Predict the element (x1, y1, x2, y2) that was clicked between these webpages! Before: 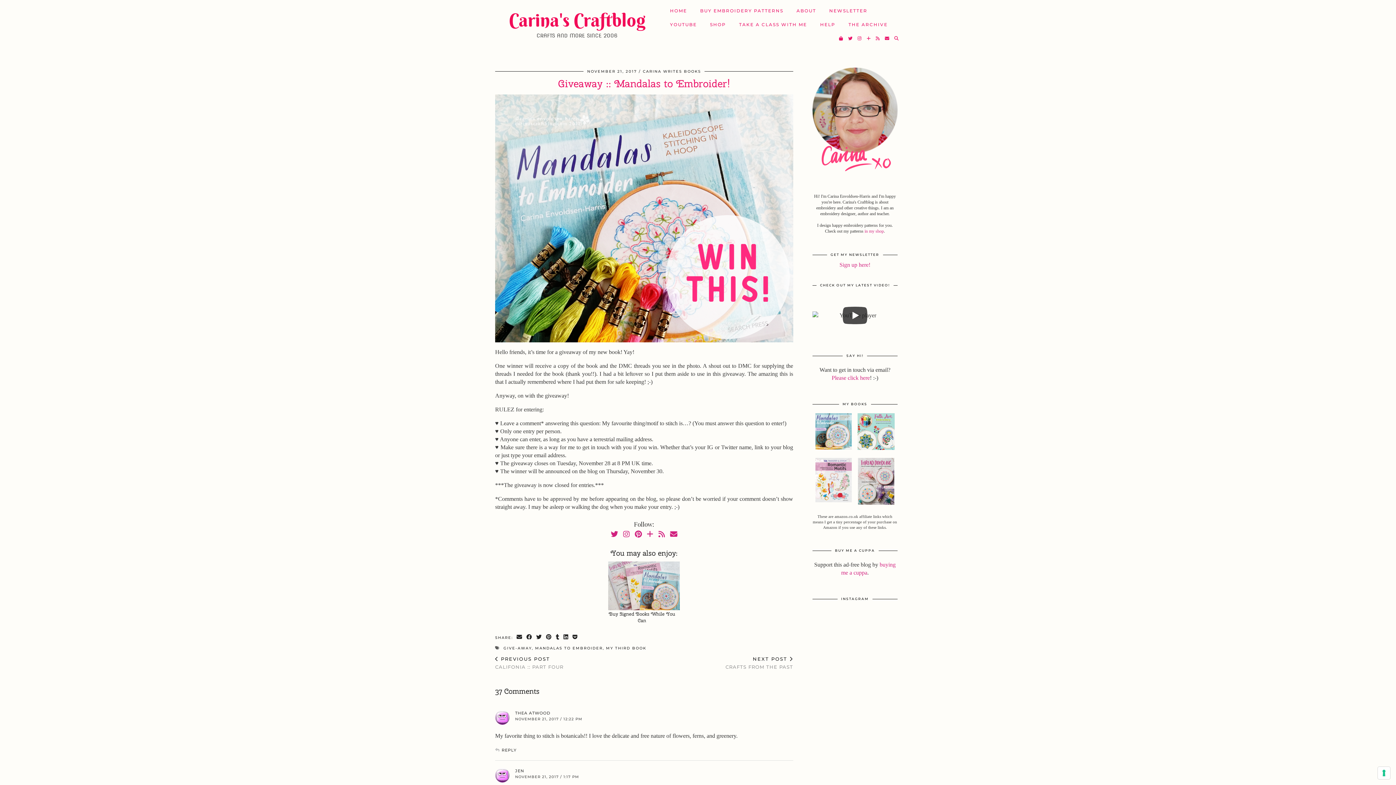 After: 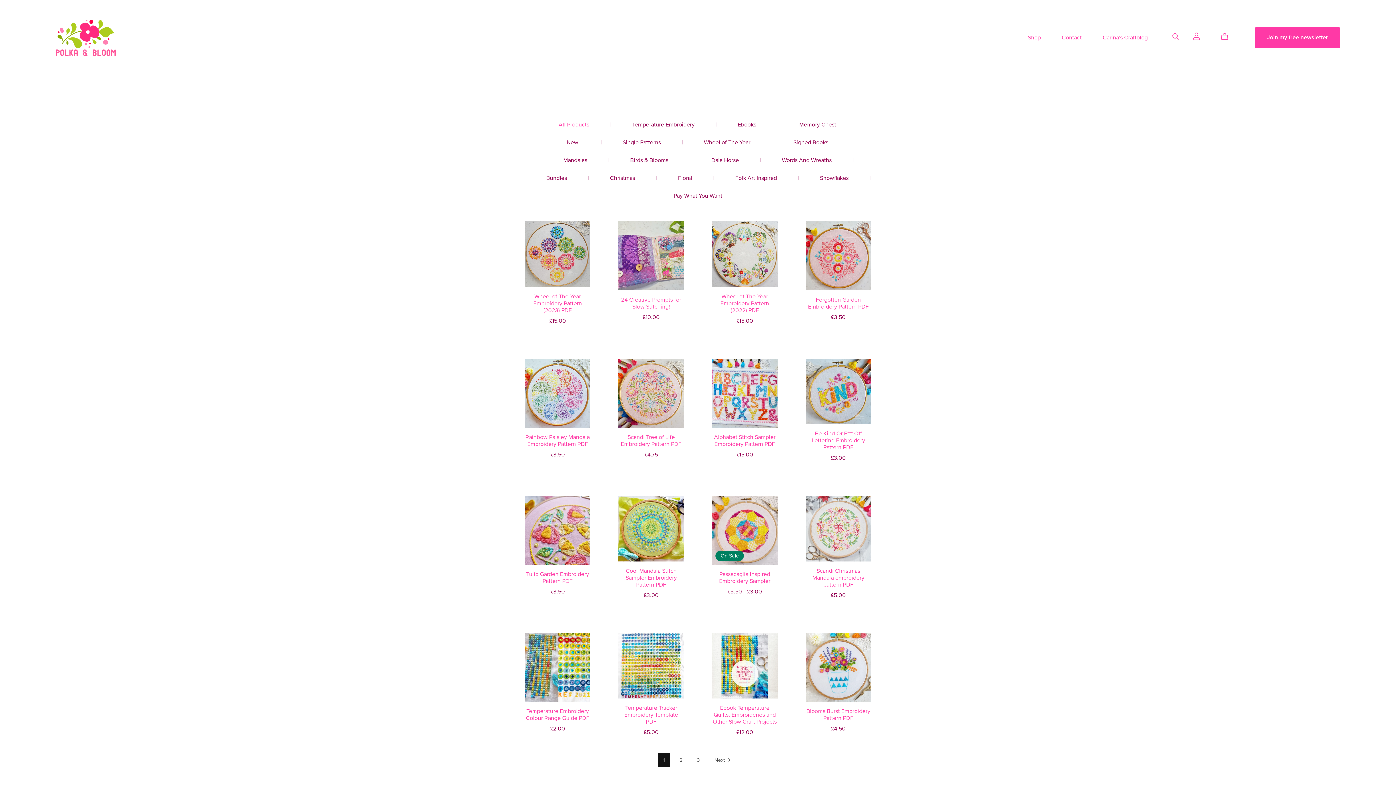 Action: label: SHOP bbox: (703, 17, 732, 31)